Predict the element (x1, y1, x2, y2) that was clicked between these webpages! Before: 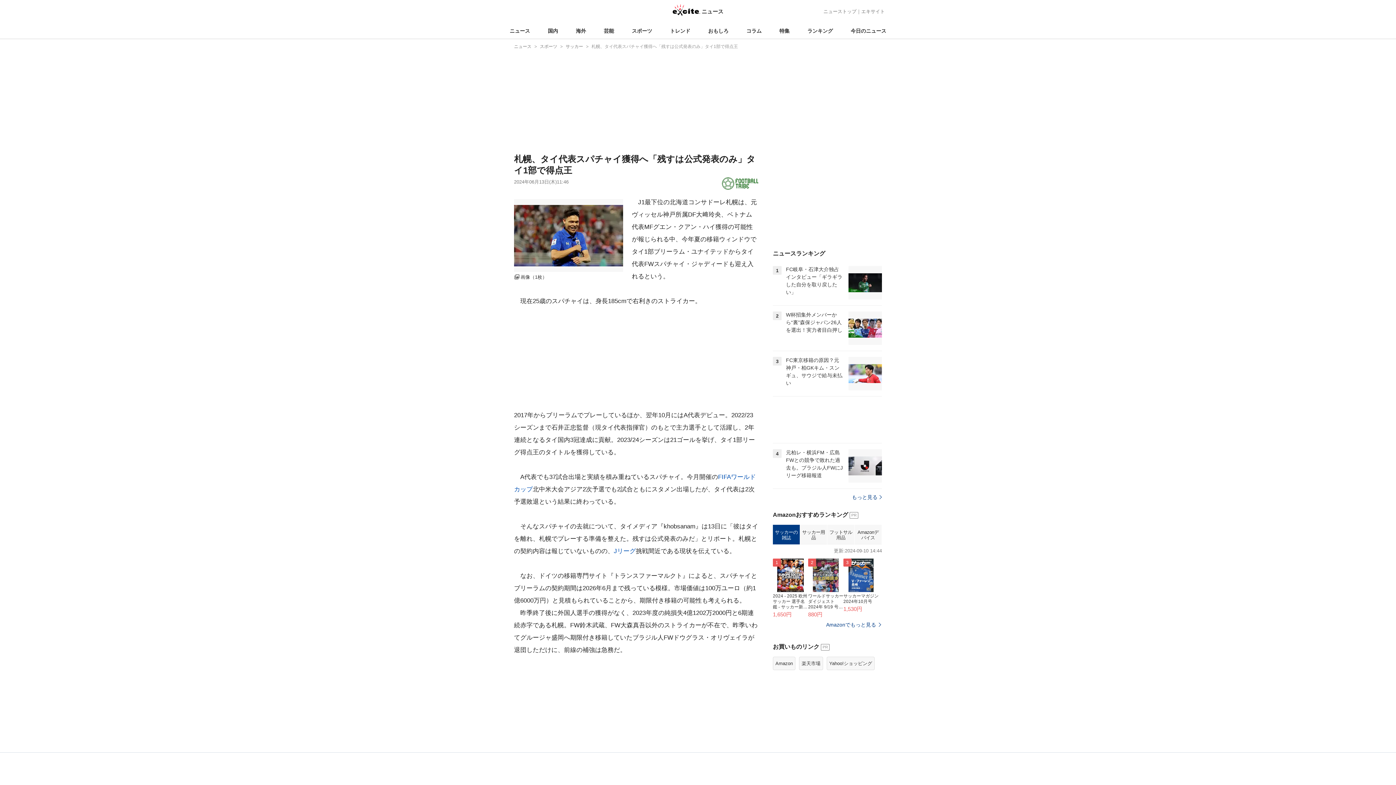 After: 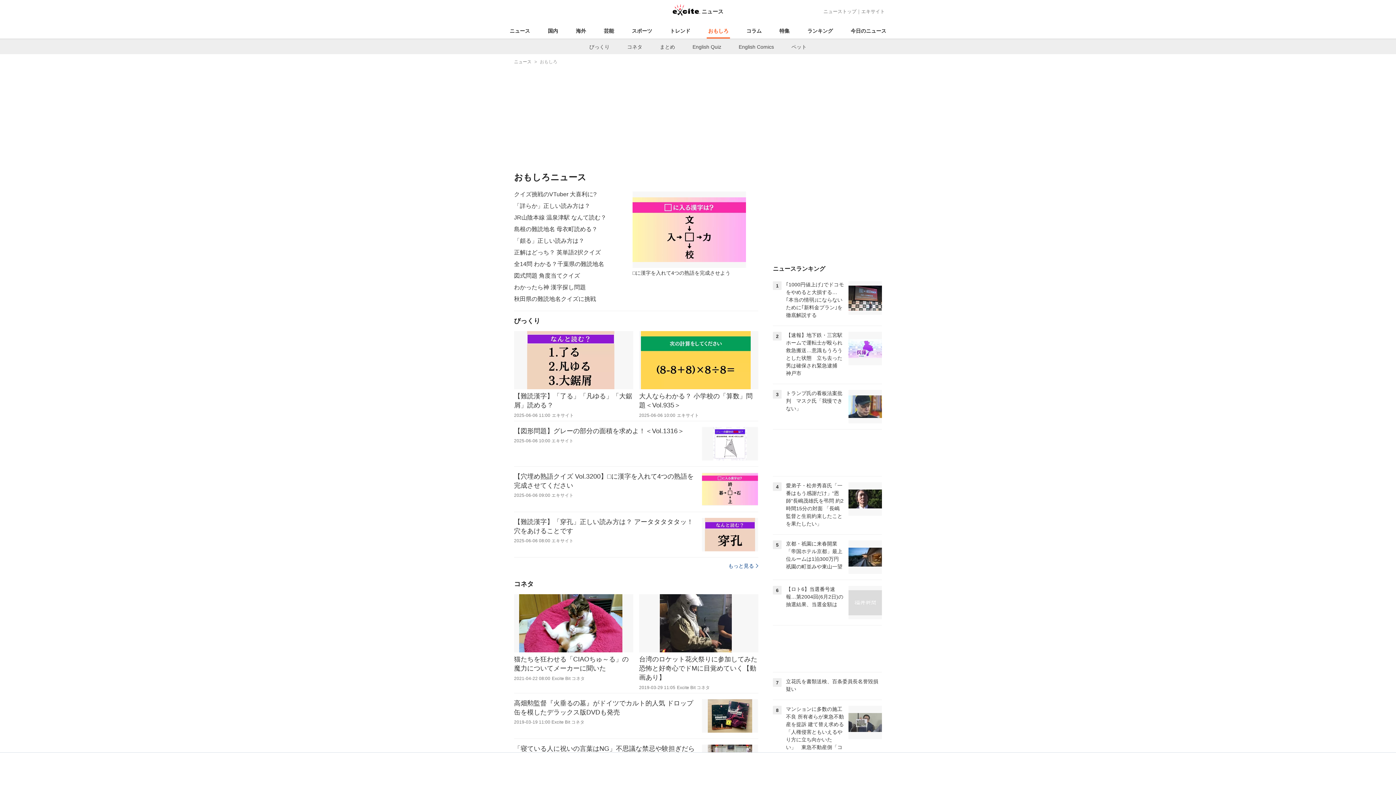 Action: label: おもしろ bbox: (706, 23, 730, 38)